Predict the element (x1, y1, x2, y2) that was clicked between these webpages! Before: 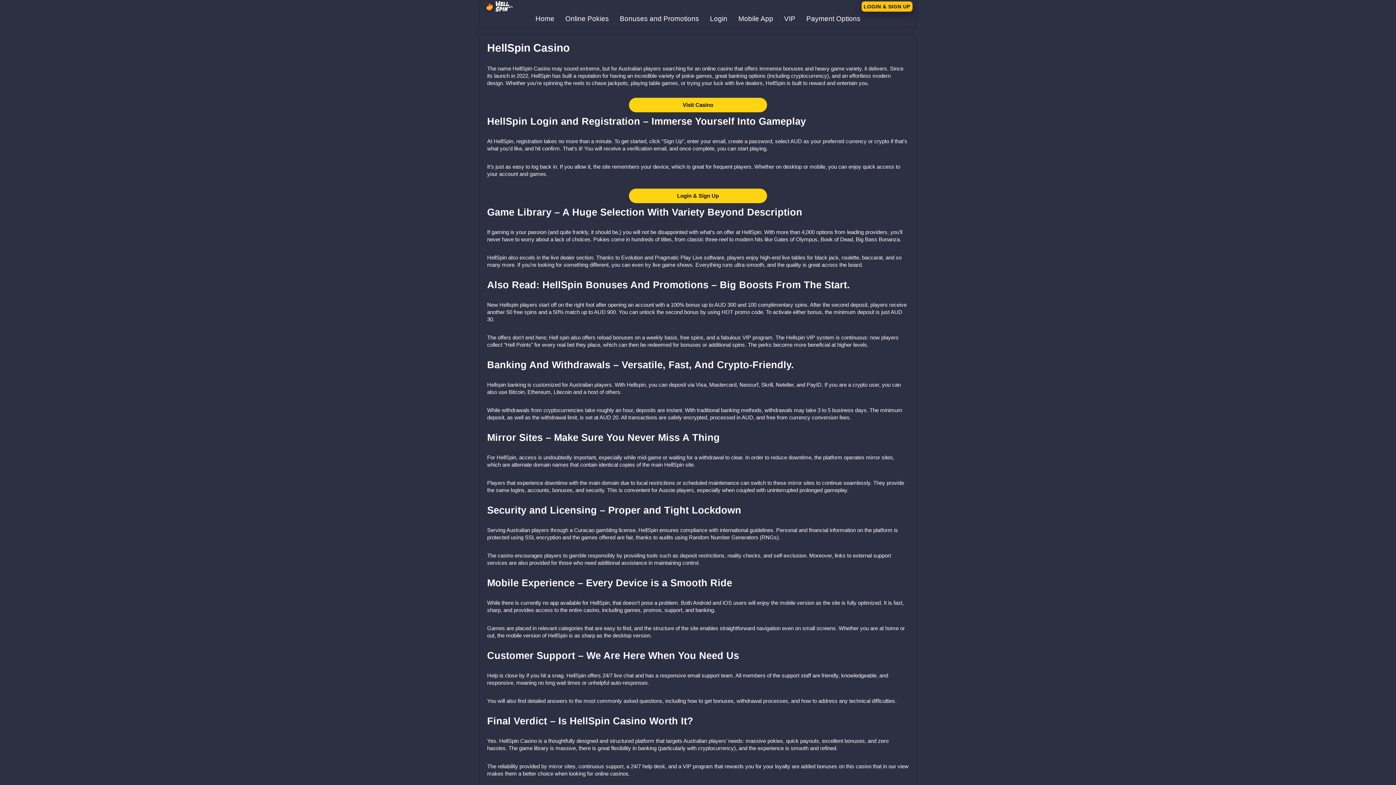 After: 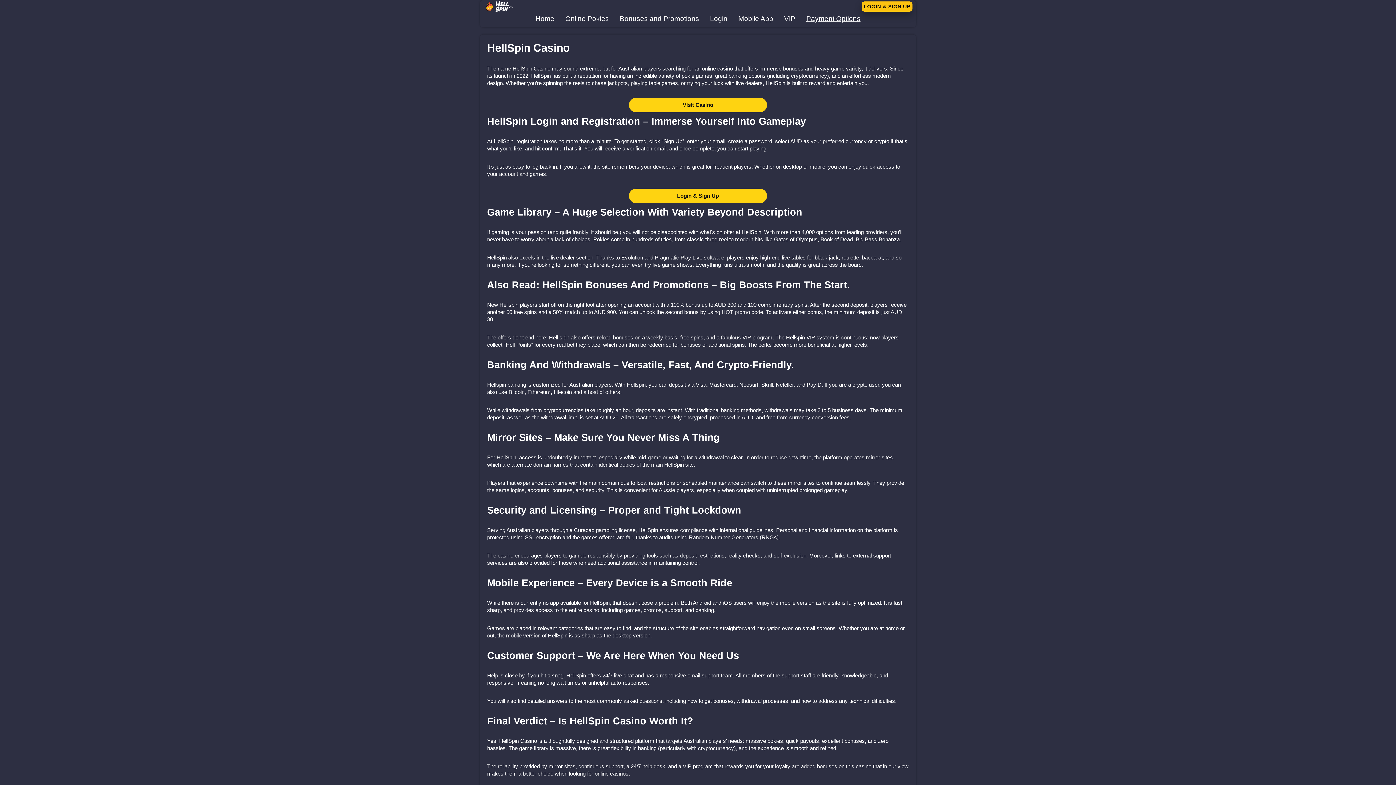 Action: label: Payment Options bbox: (806, 14, 860, 22)